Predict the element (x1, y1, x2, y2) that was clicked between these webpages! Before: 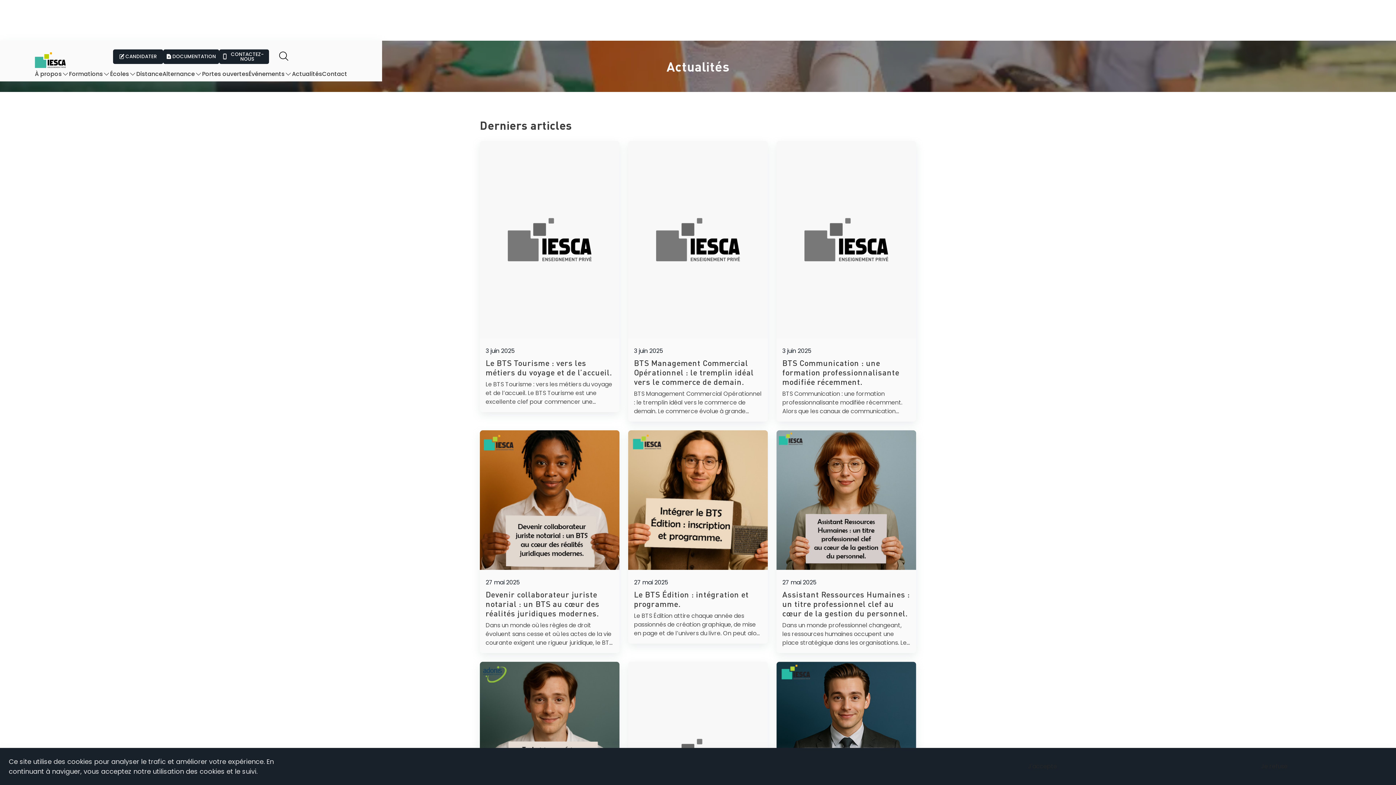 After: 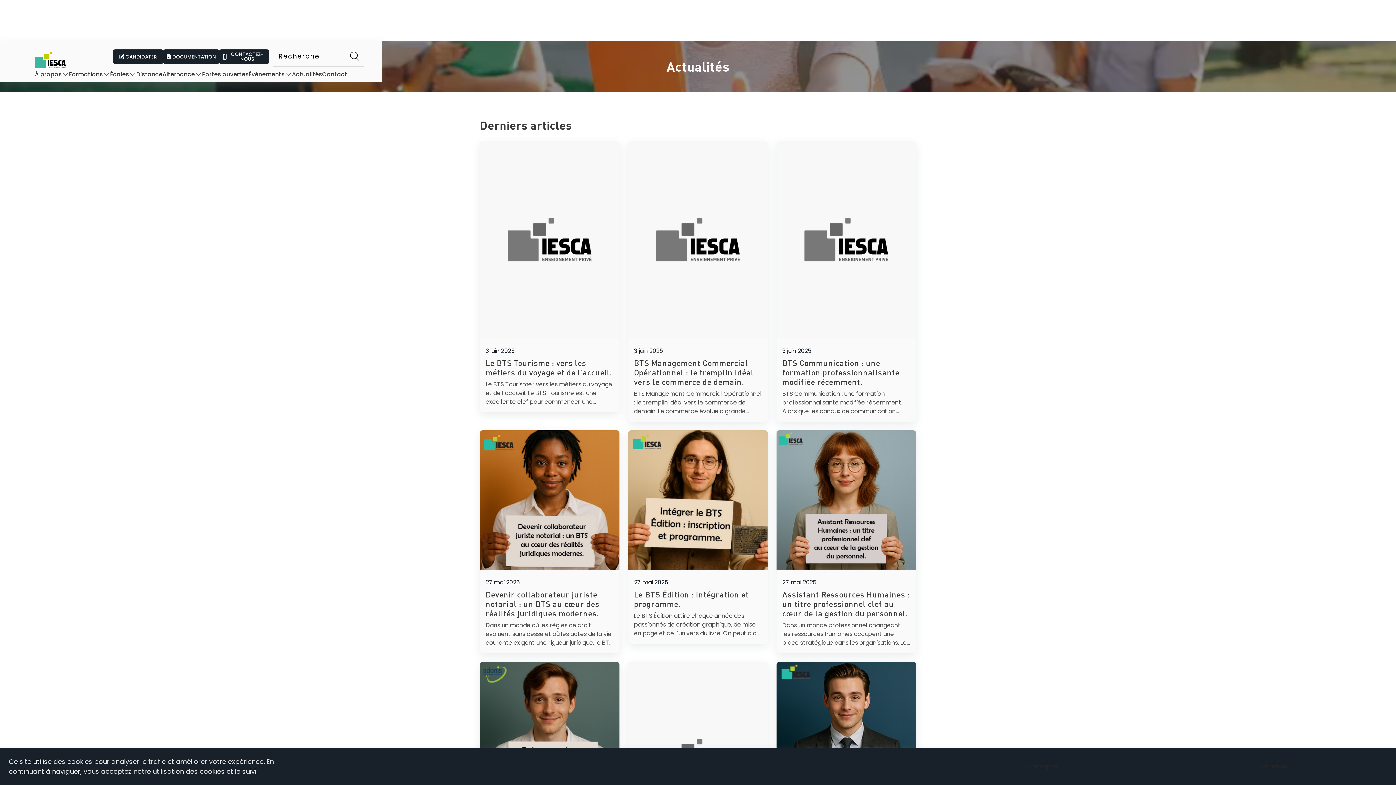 Action: bbox: (274, 46, 293, 64)